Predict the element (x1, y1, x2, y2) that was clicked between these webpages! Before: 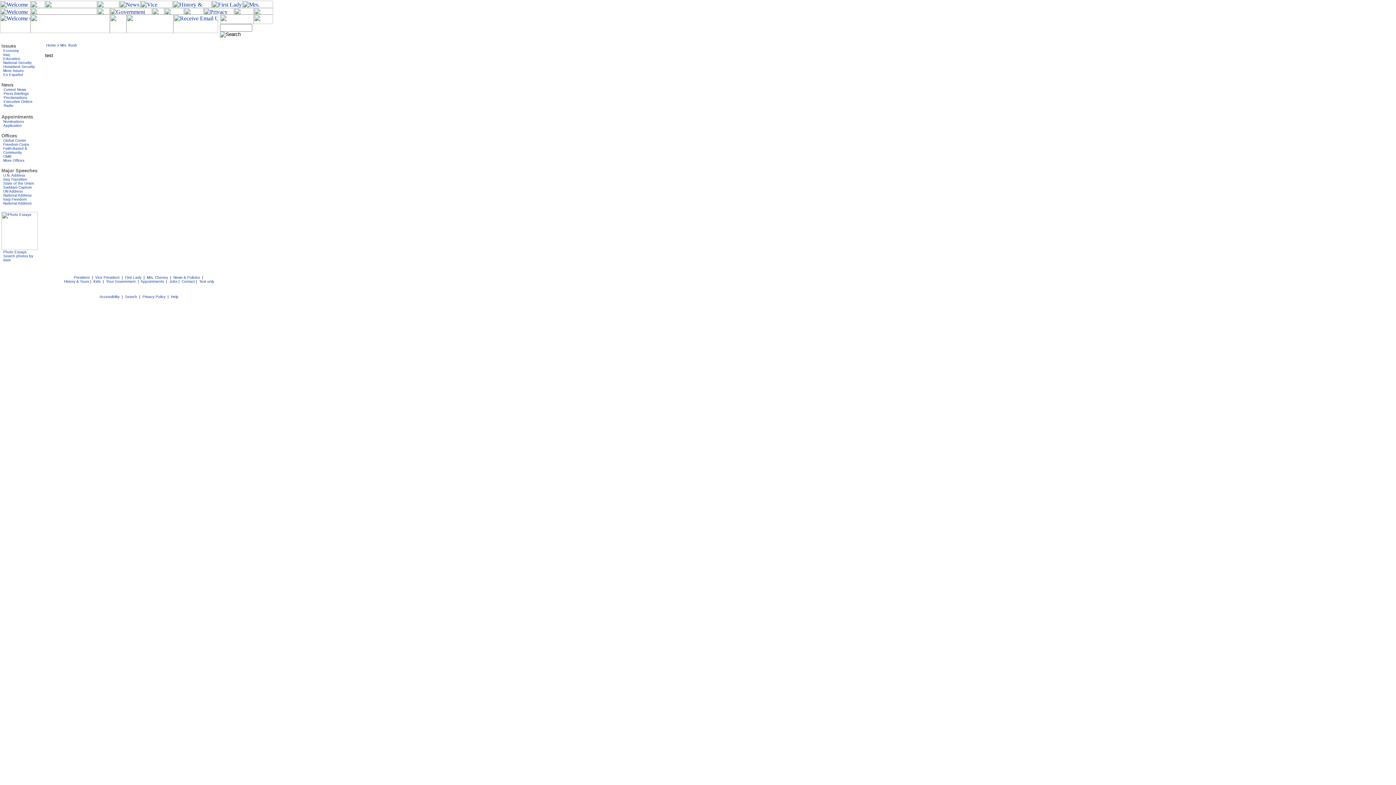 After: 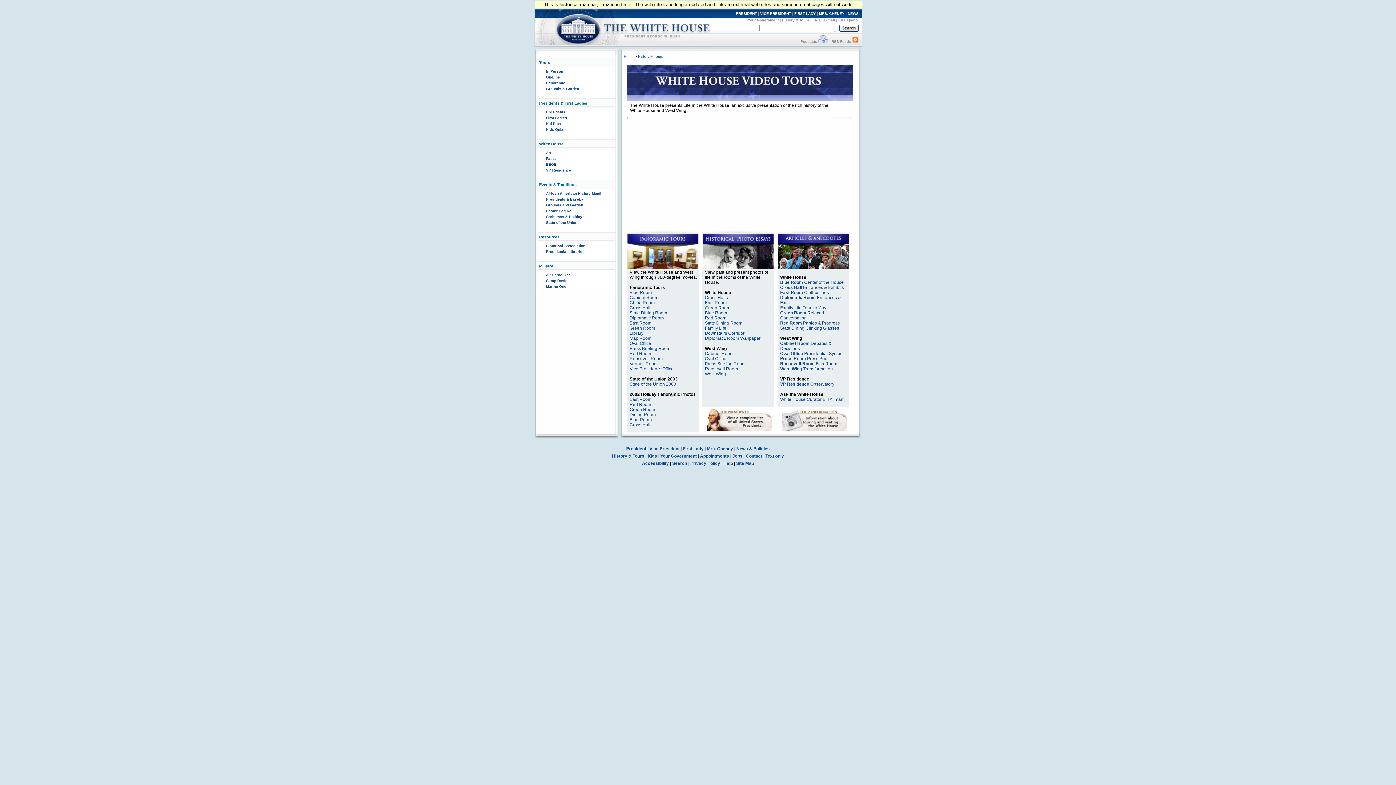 Action: bbox: (64, 279, 89, 283) label: History & Tours